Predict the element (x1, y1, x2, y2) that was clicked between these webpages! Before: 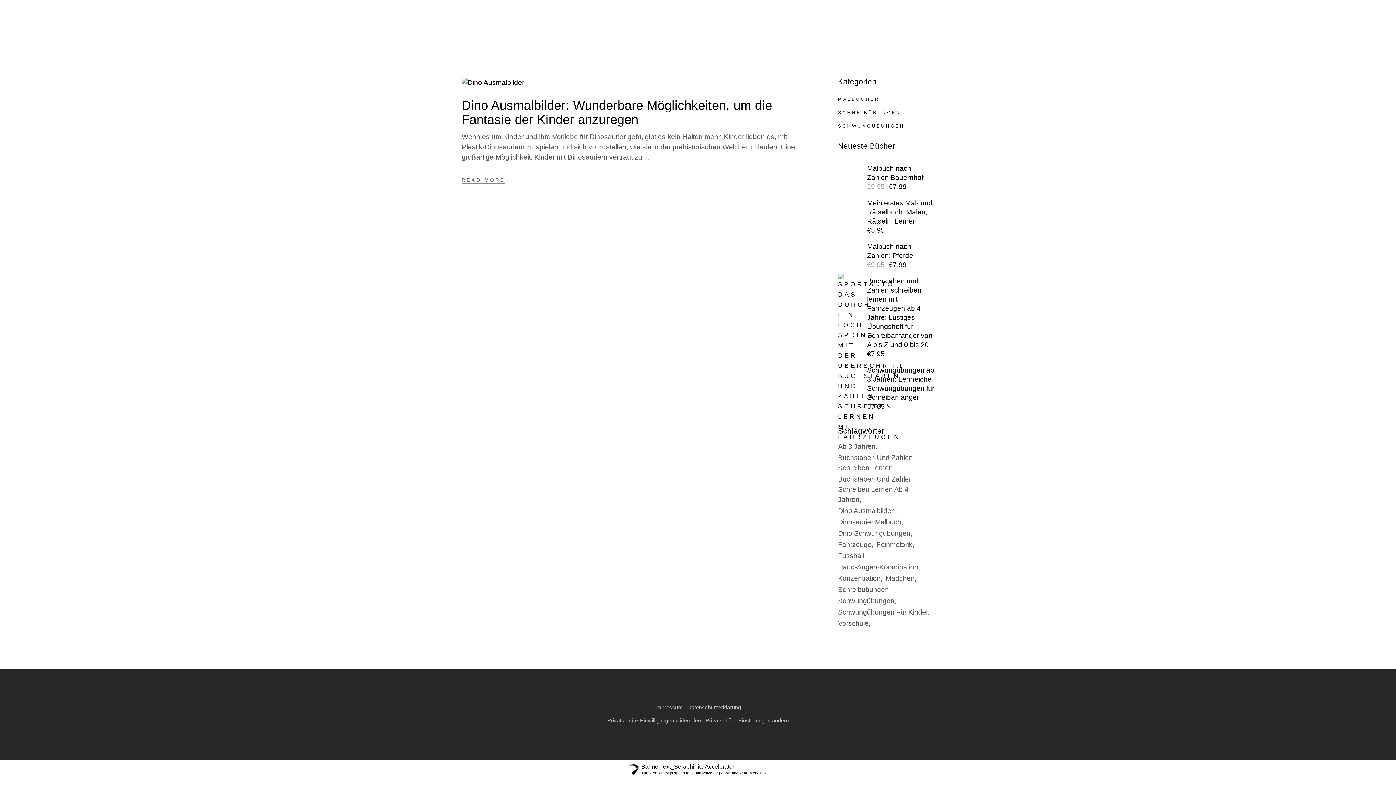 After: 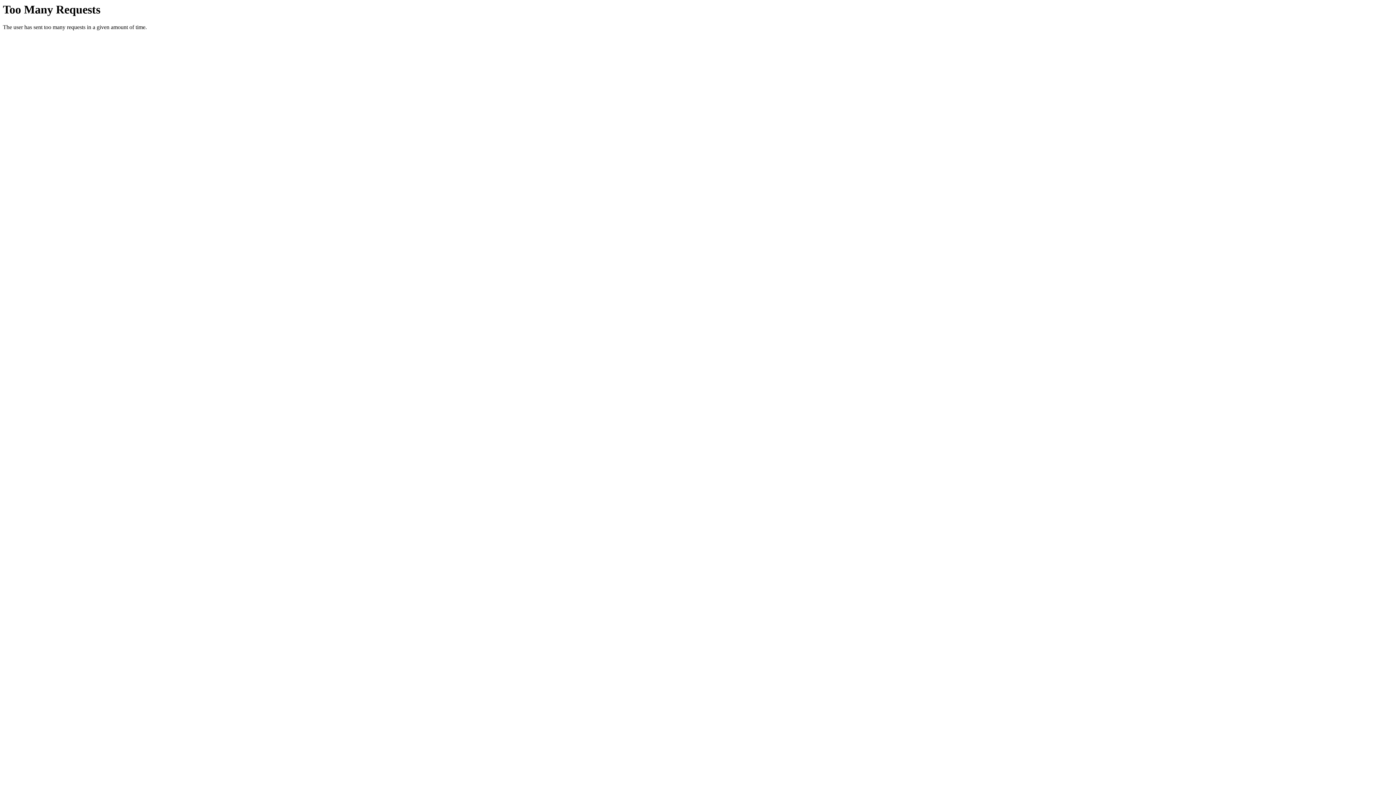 Action: label: Schwungübungen für Kinder (1 Eintrag) bbox: (838, 607, 929, 617)